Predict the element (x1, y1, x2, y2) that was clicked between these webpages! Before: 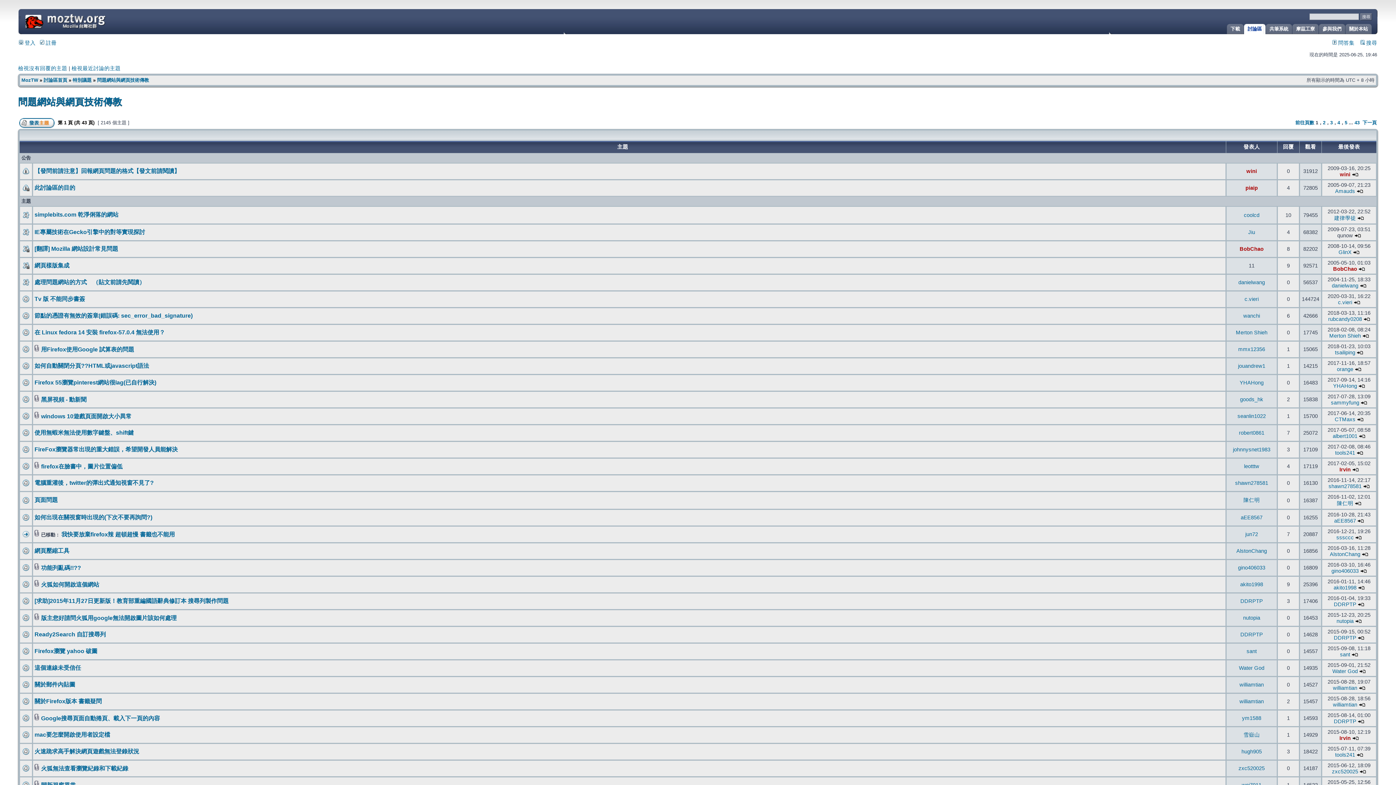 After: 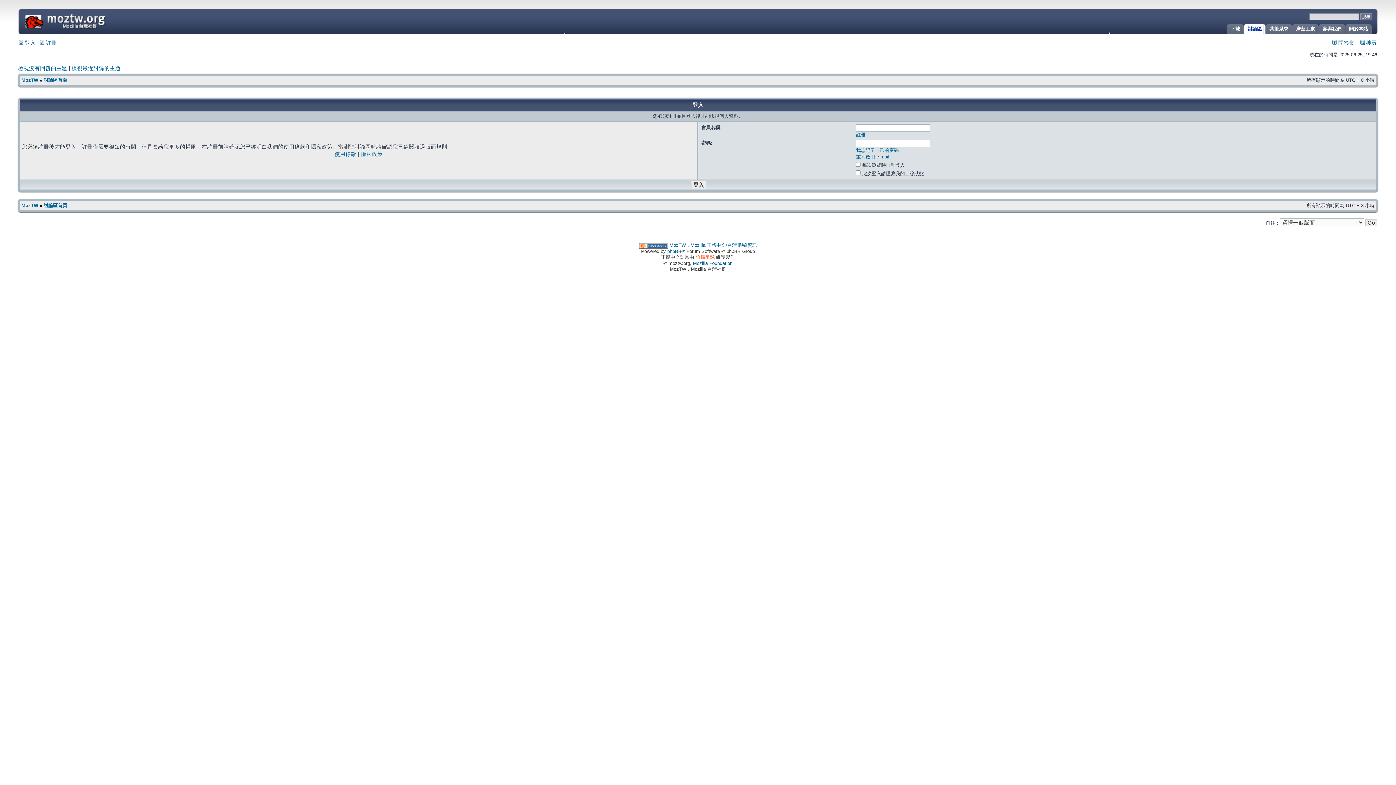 Action: label: YHAHong bbox: (1333, 383, 1357, 389)